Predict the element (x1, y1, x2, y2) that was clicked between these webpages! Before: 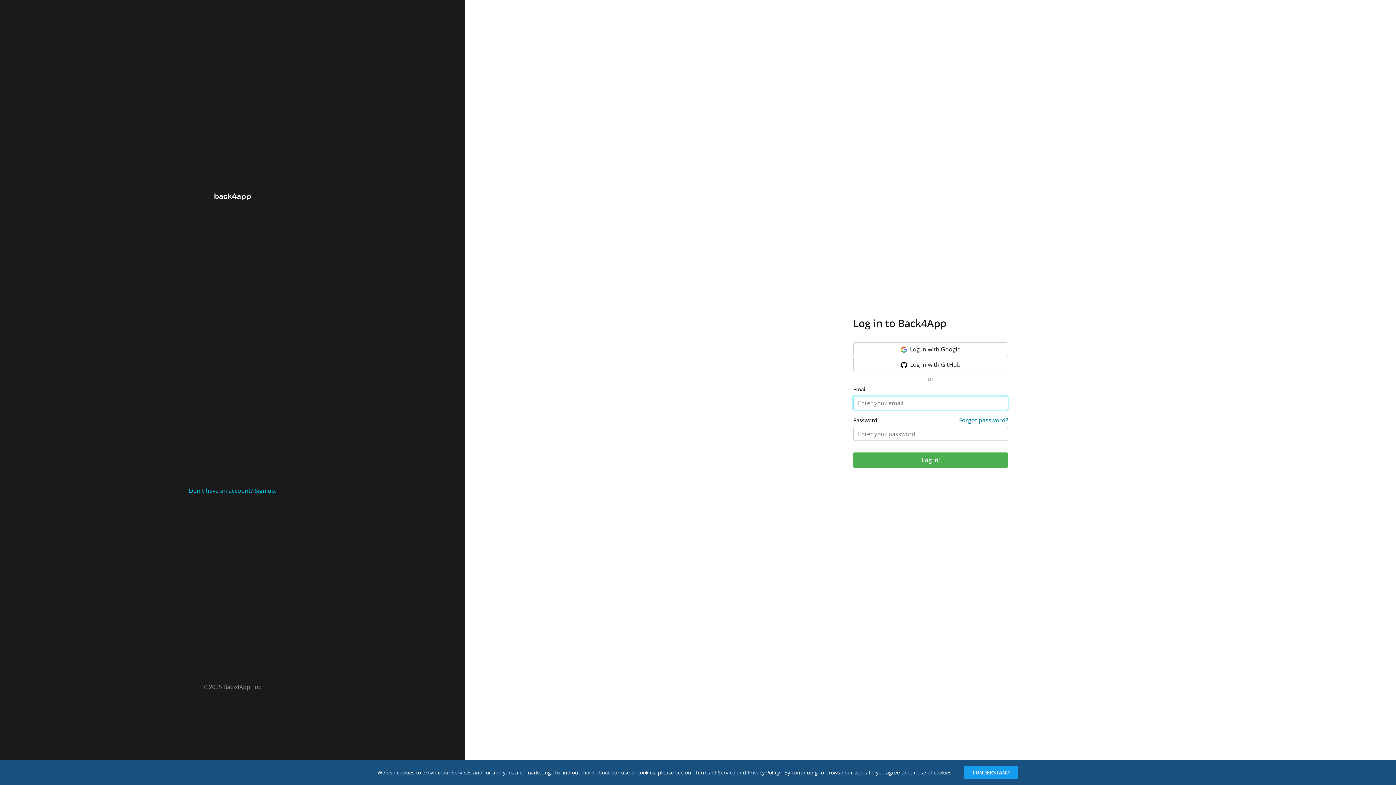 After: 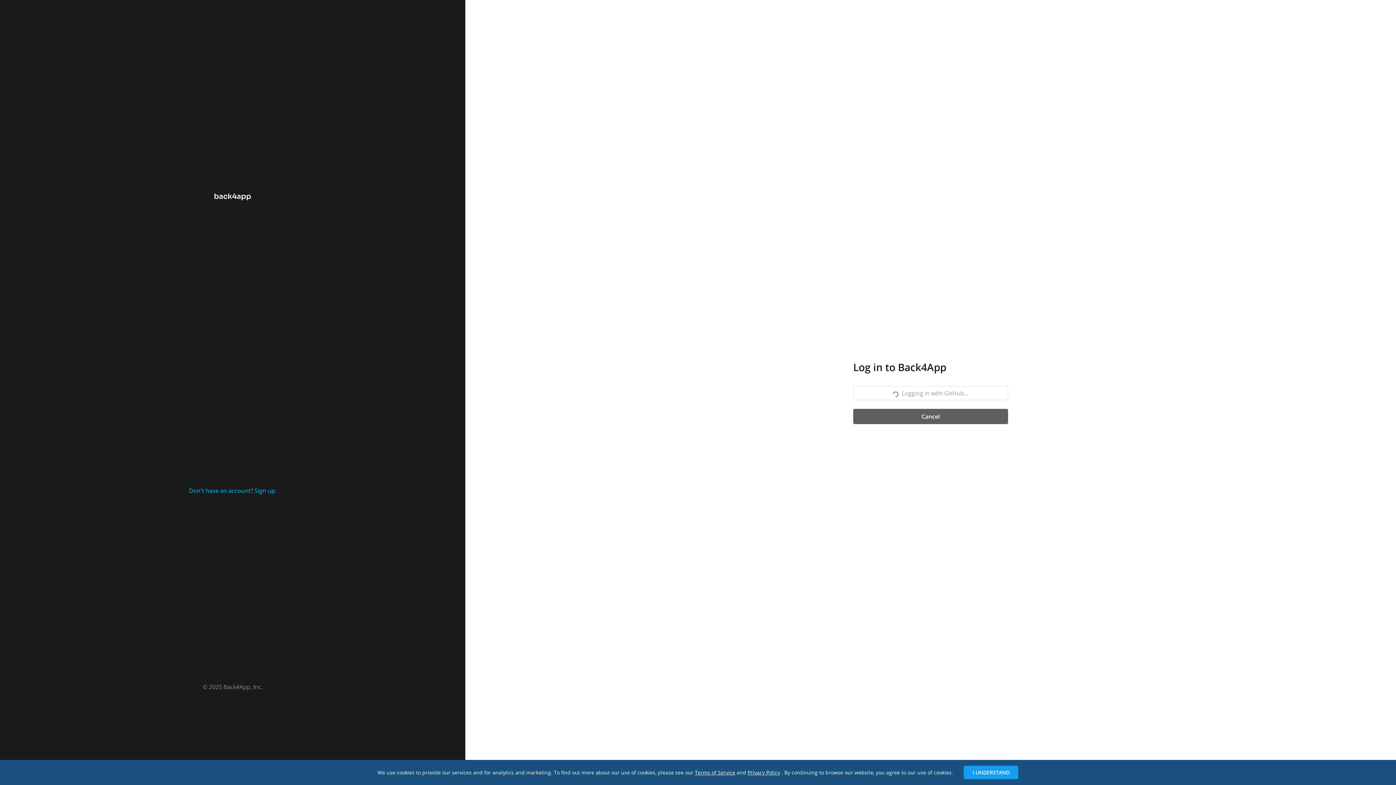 Action: label: Log in with GitHub bbox: (853, 357, 1008, 371)